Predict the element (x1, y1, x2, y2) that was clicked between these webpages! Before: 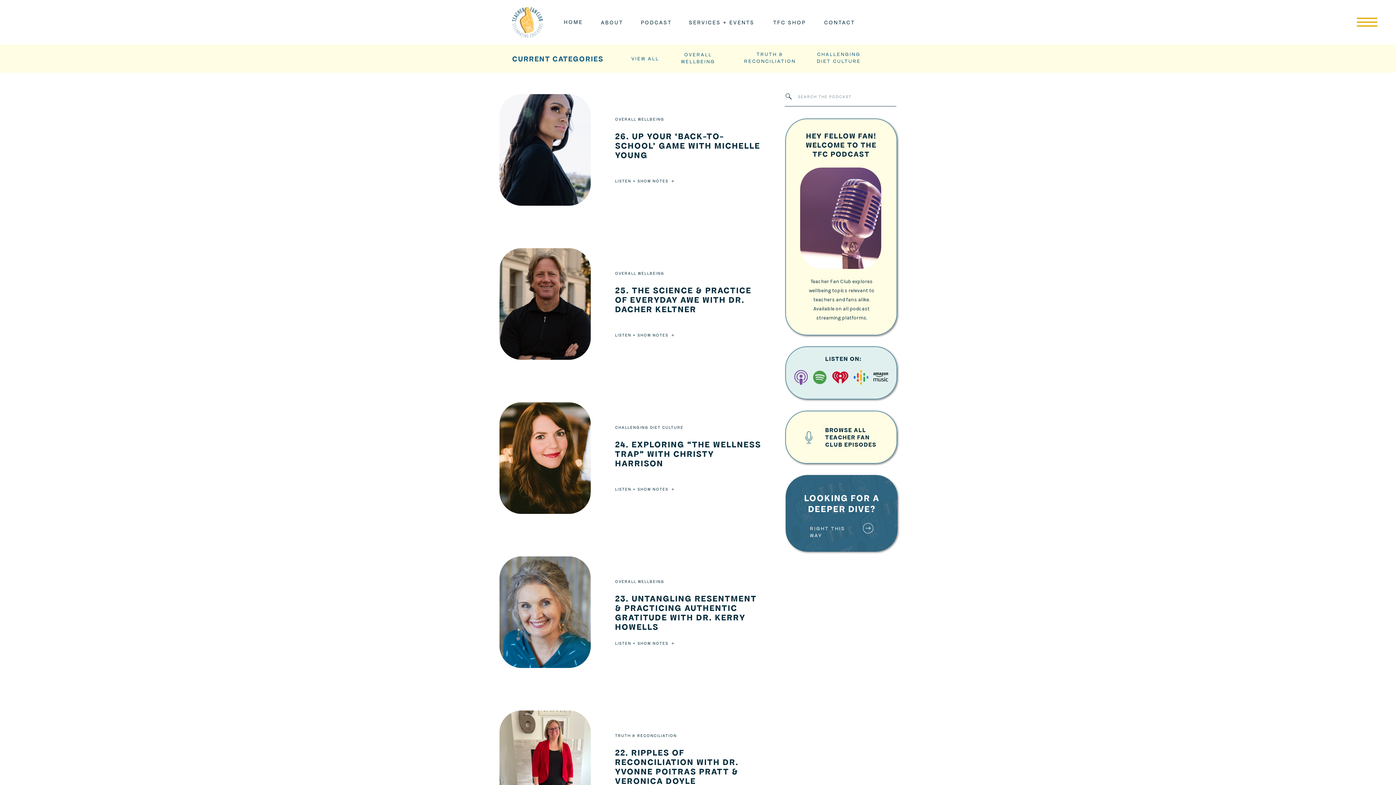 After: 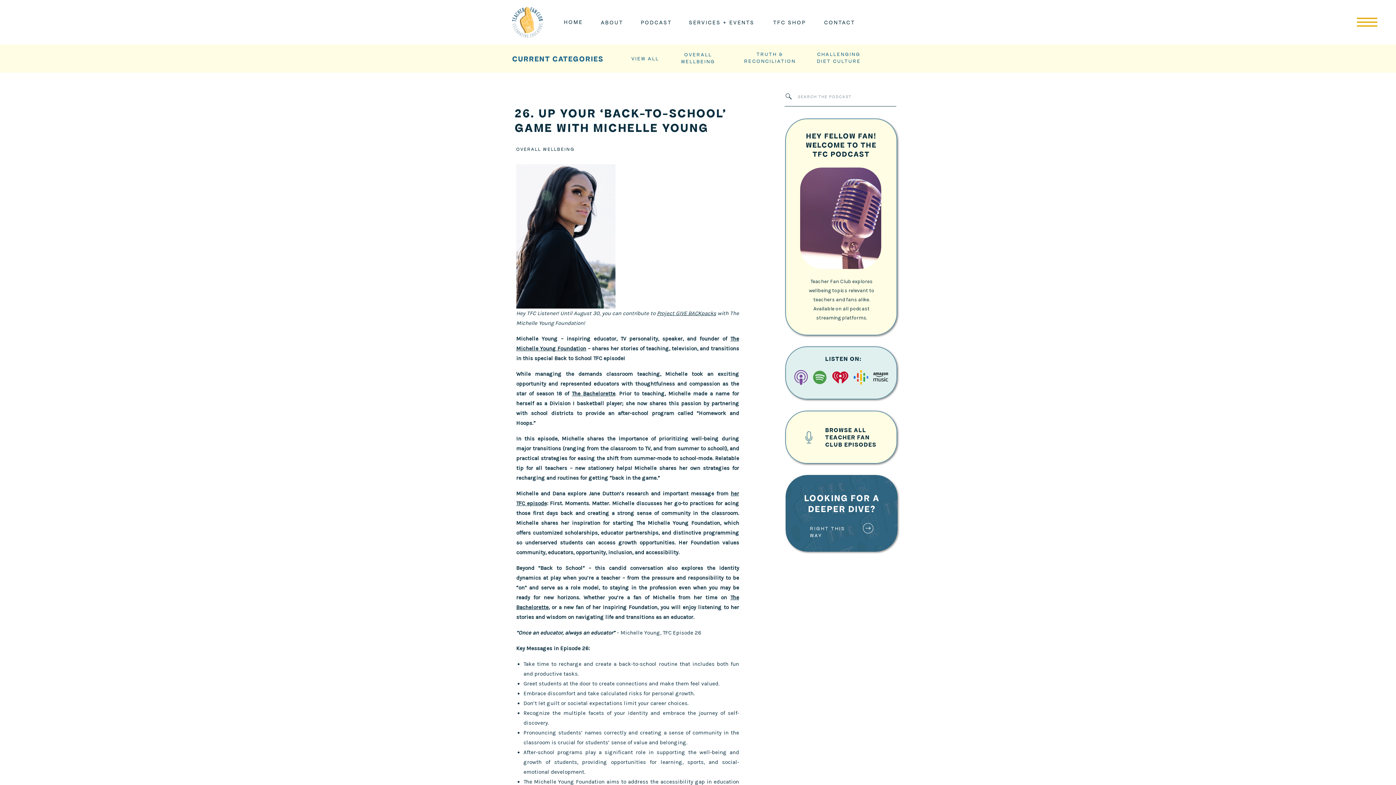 Action: label: LISTEN + SHOW NOTES  → bbox: (615, 178, 690, 183)